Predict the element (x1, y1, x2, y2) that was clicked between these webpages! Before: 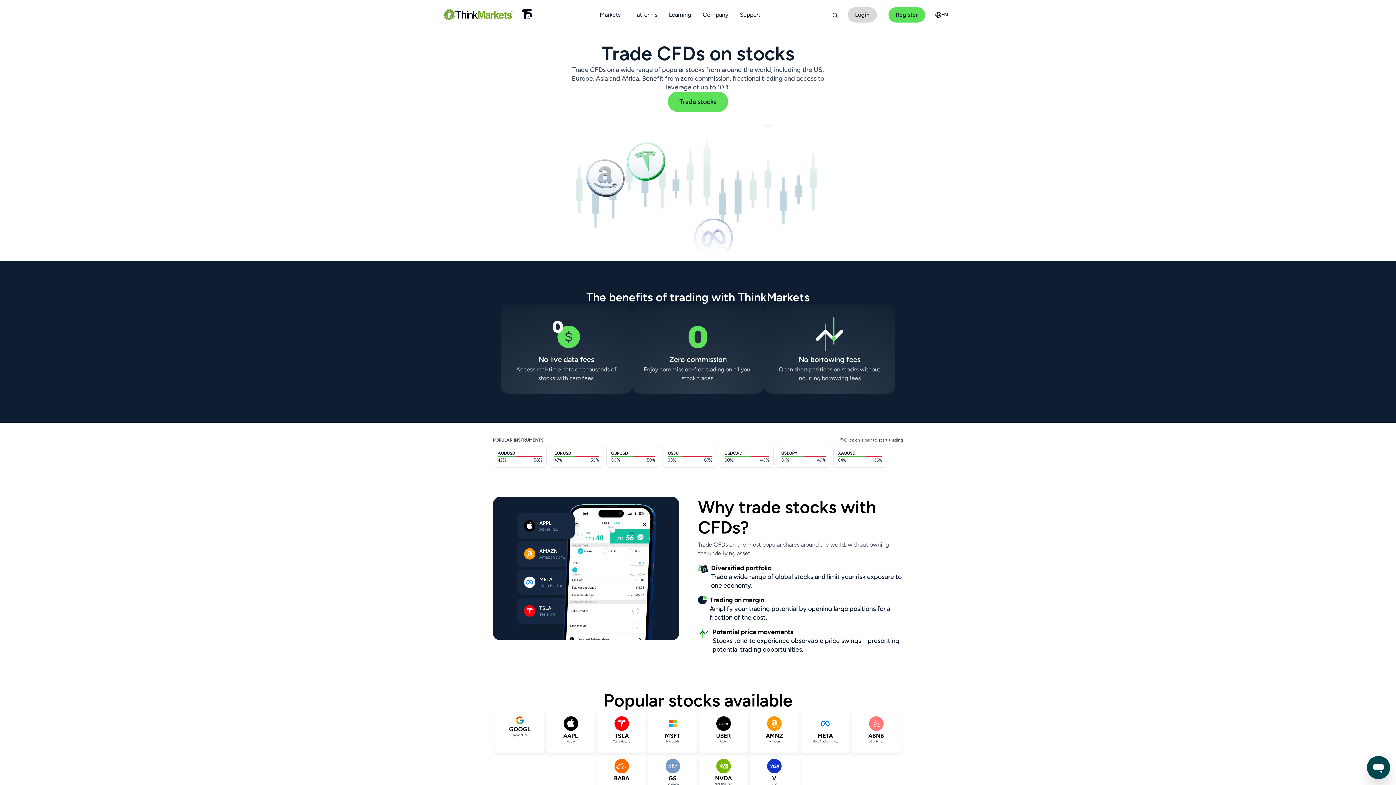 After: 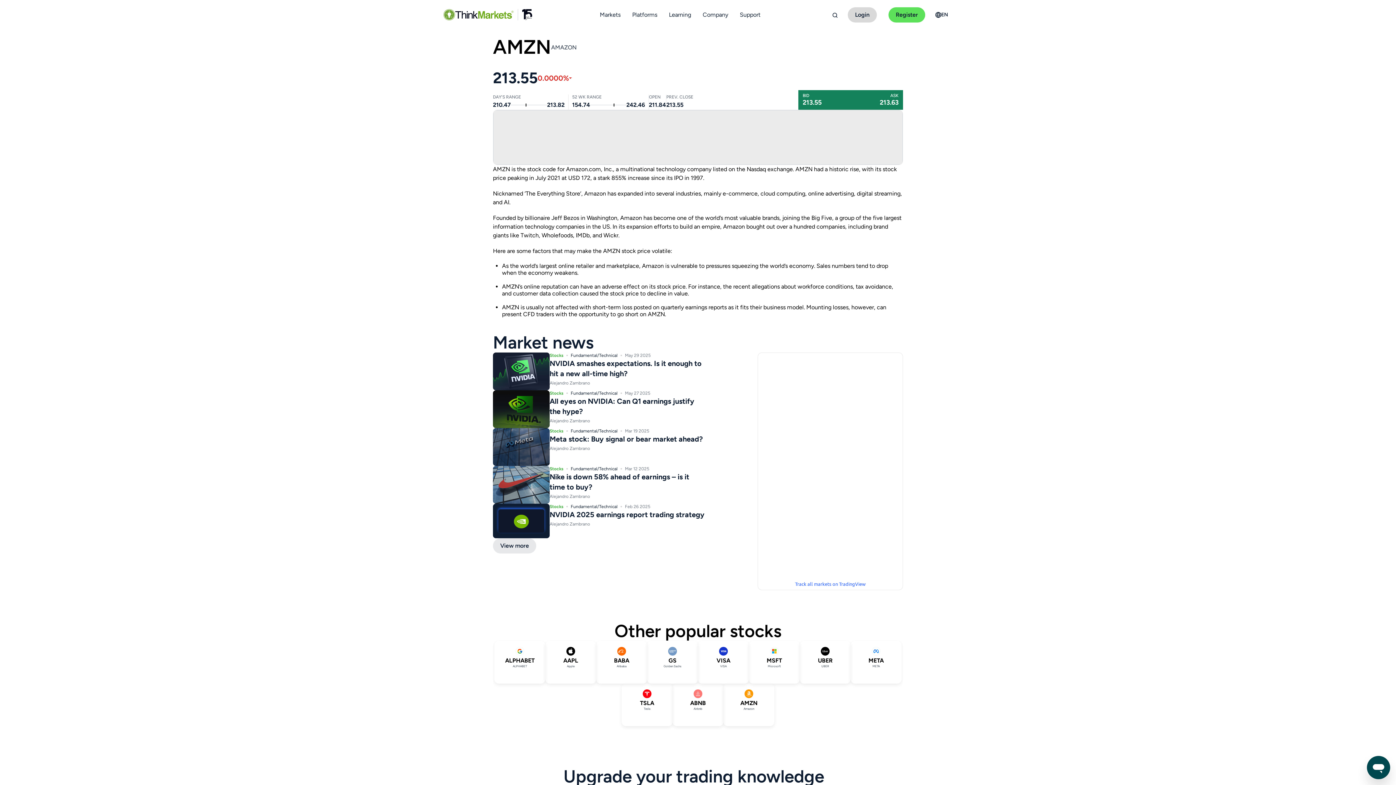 Action: bbox: (749, 710, 800, 753) label: AMNZ

Amazon